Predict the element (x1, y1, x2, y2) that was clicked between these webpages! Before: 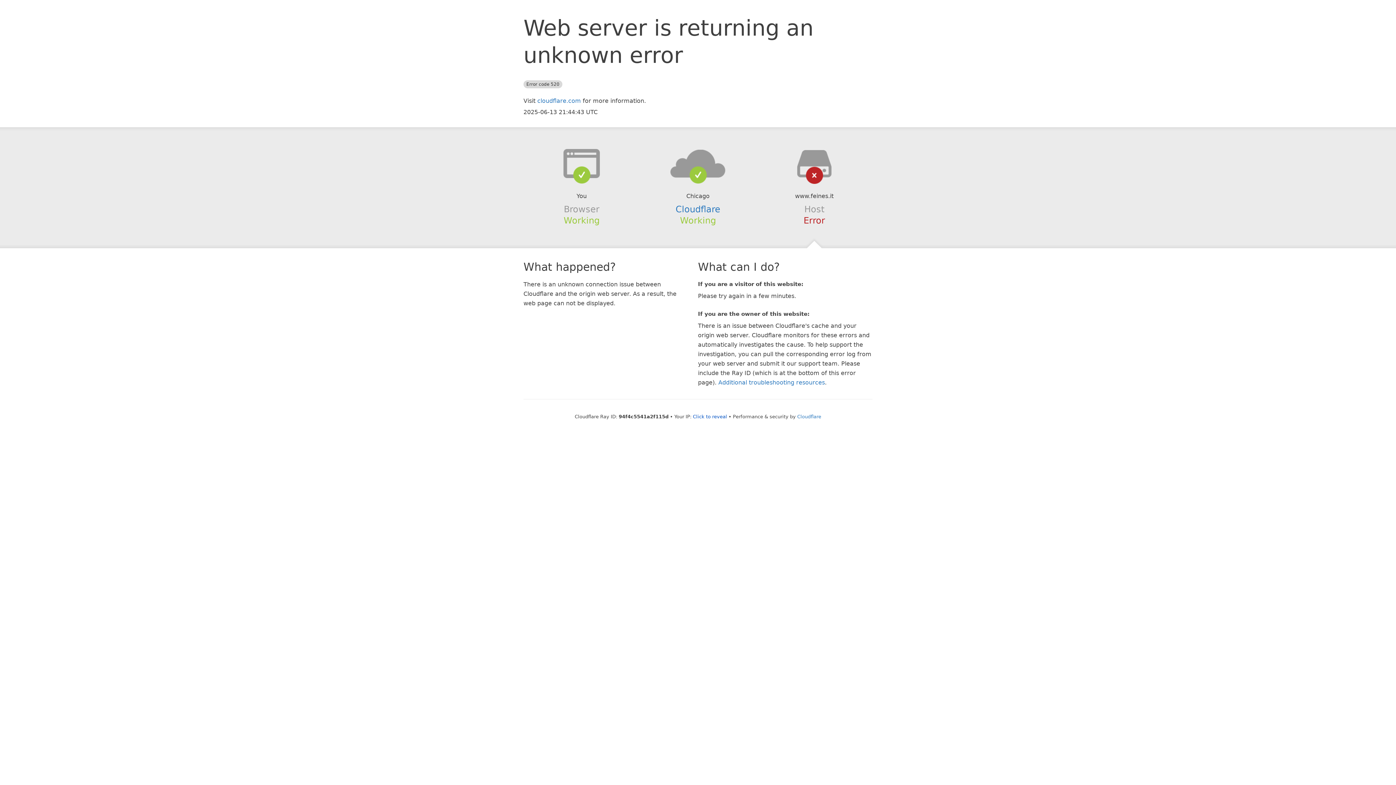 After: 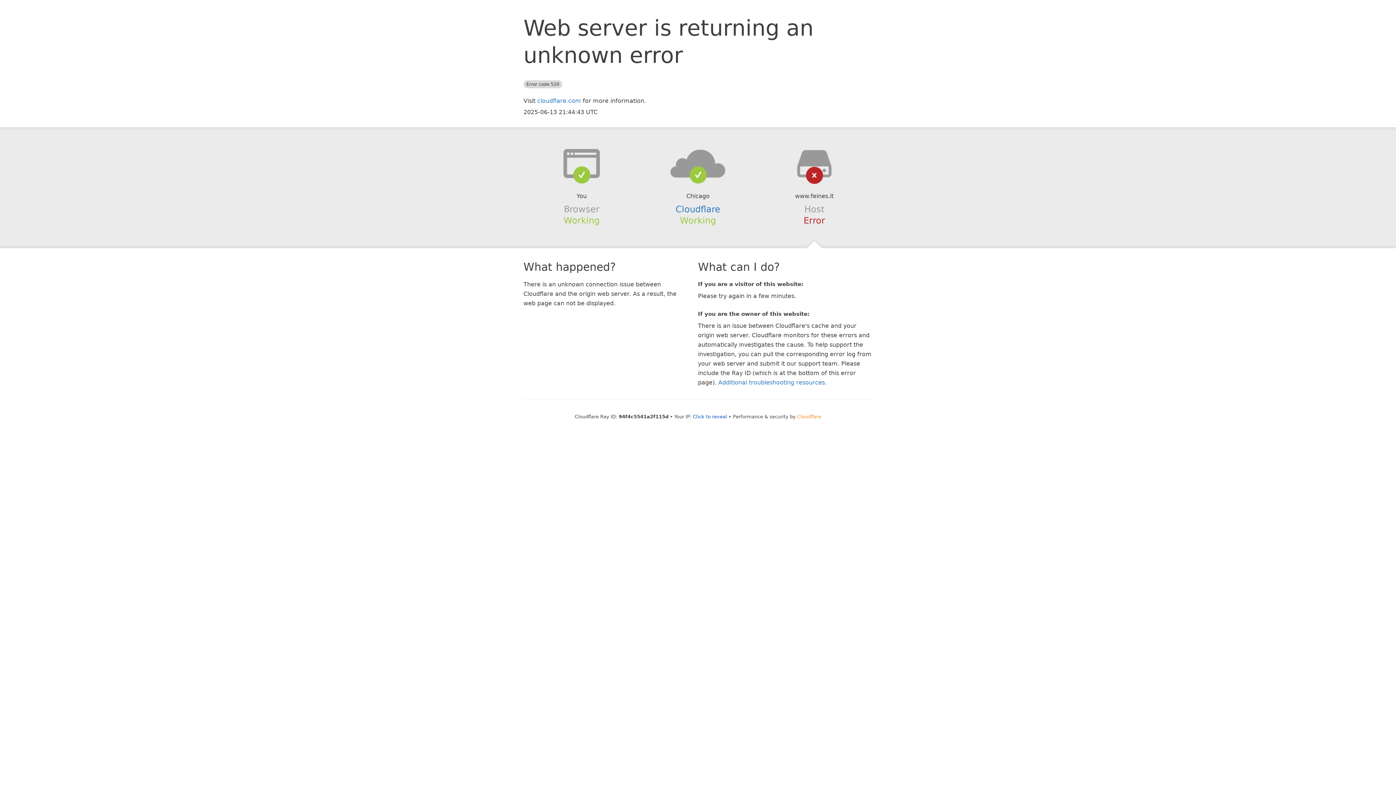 Action: label: Cloudflare bbox: (797, 414, 821, 419)